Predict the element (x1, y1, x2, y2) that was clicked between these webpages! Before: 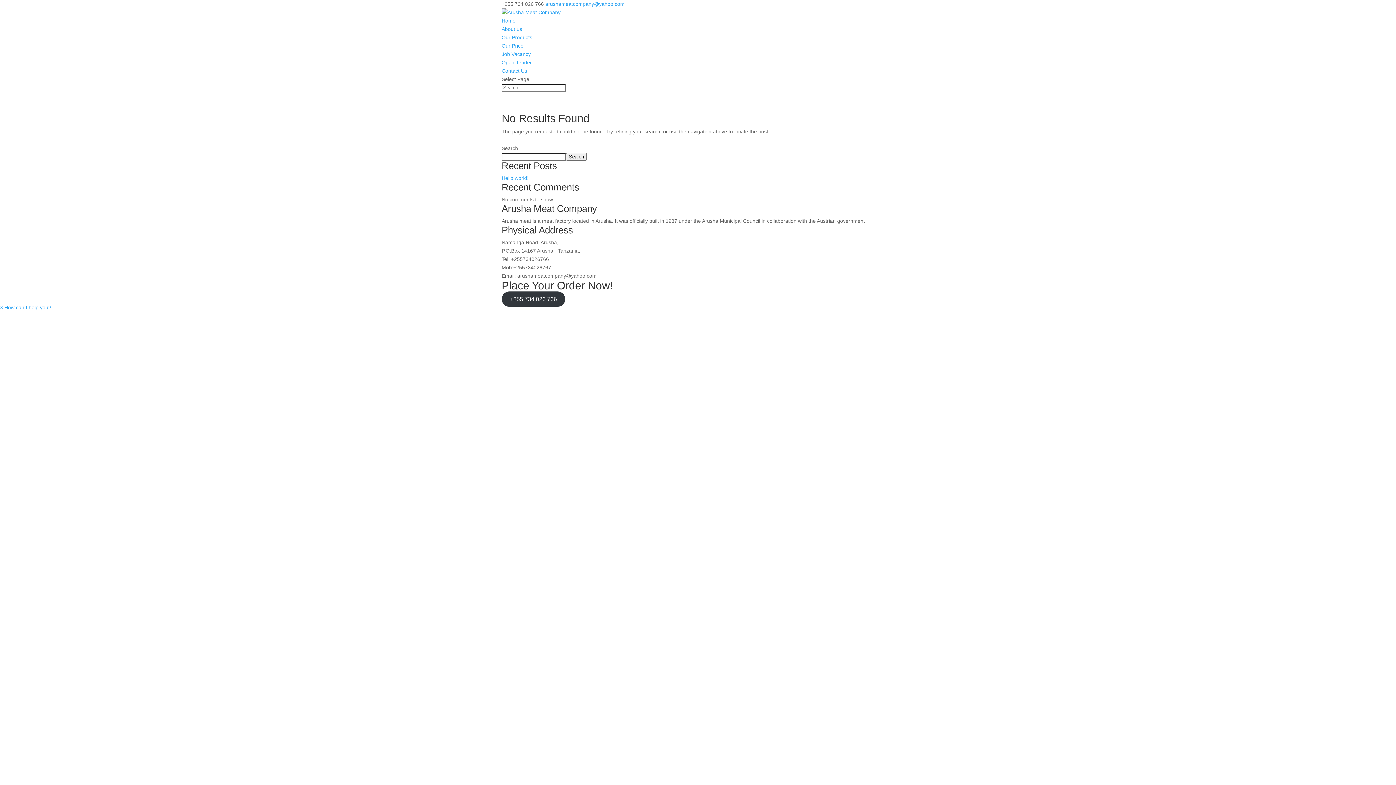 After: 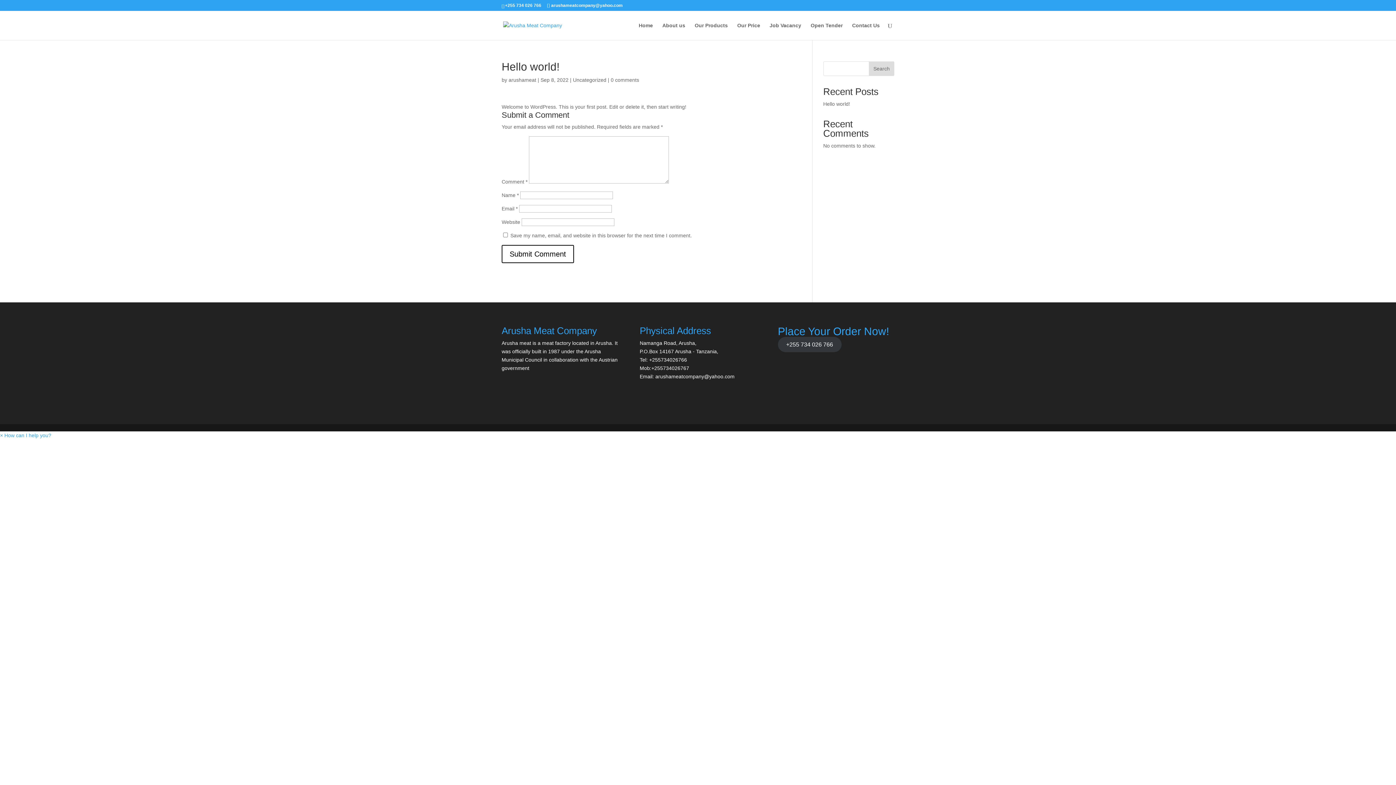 Action: bbox: (501, 175, 528, 181) label: Hello world!